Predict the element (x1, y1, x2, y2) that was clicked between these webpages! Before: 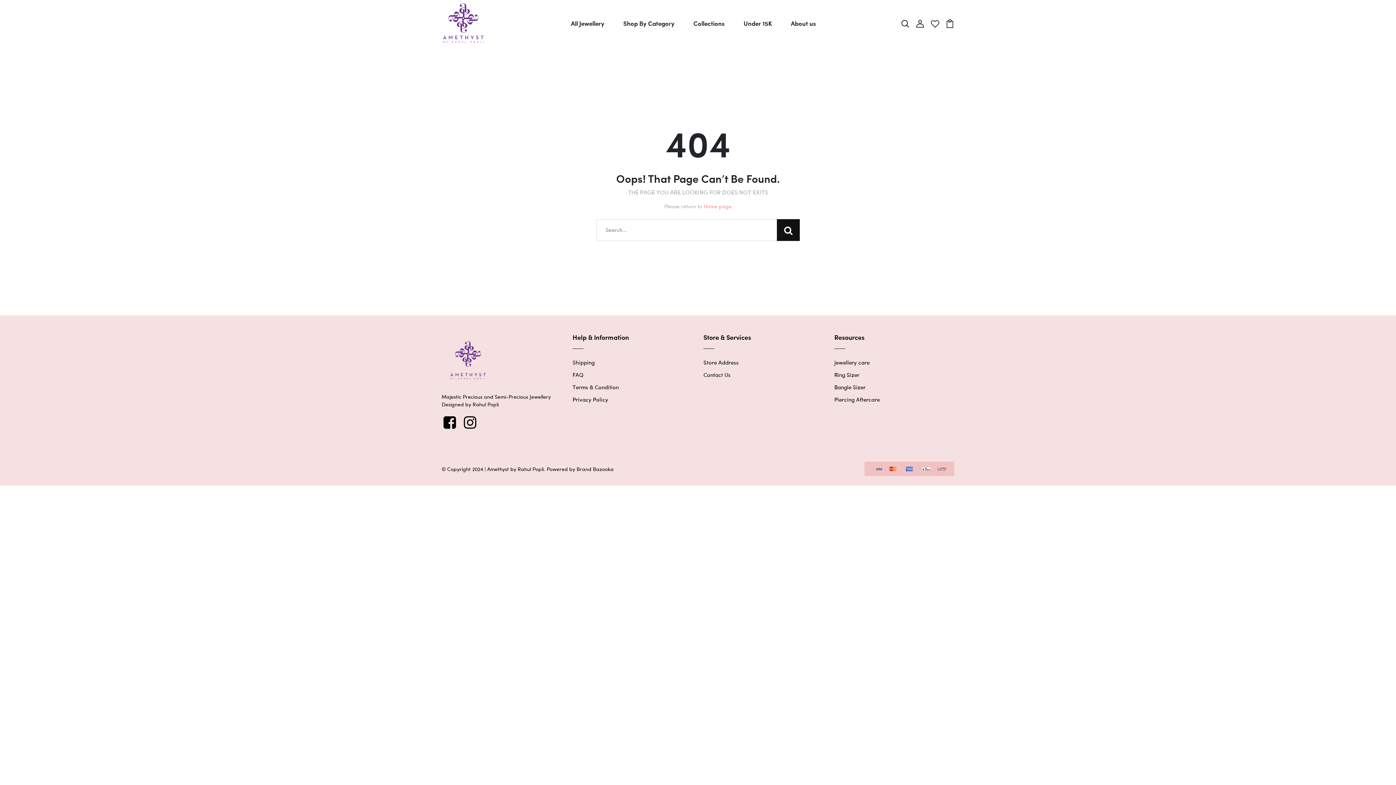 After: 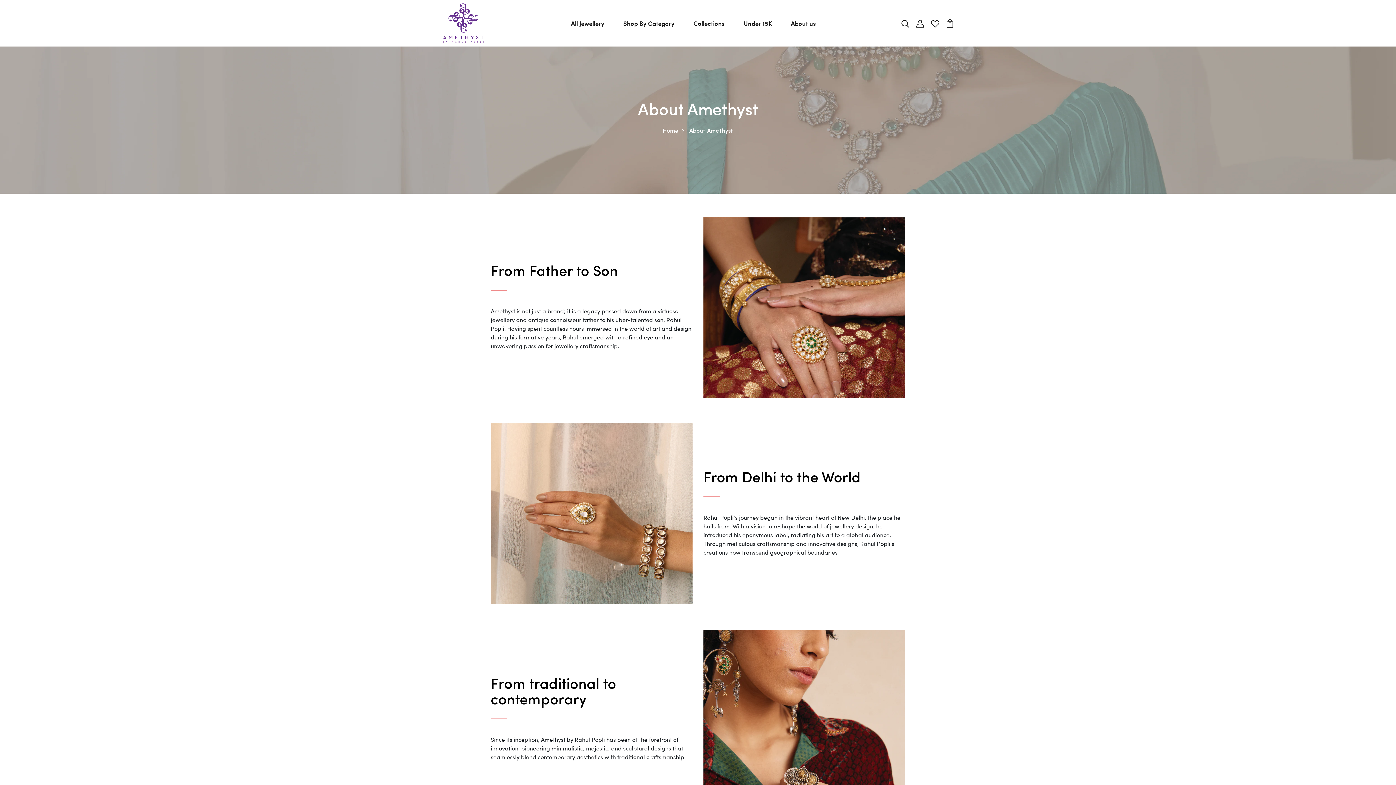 Action: label: About us bbox: (788, 15, 819, 30)